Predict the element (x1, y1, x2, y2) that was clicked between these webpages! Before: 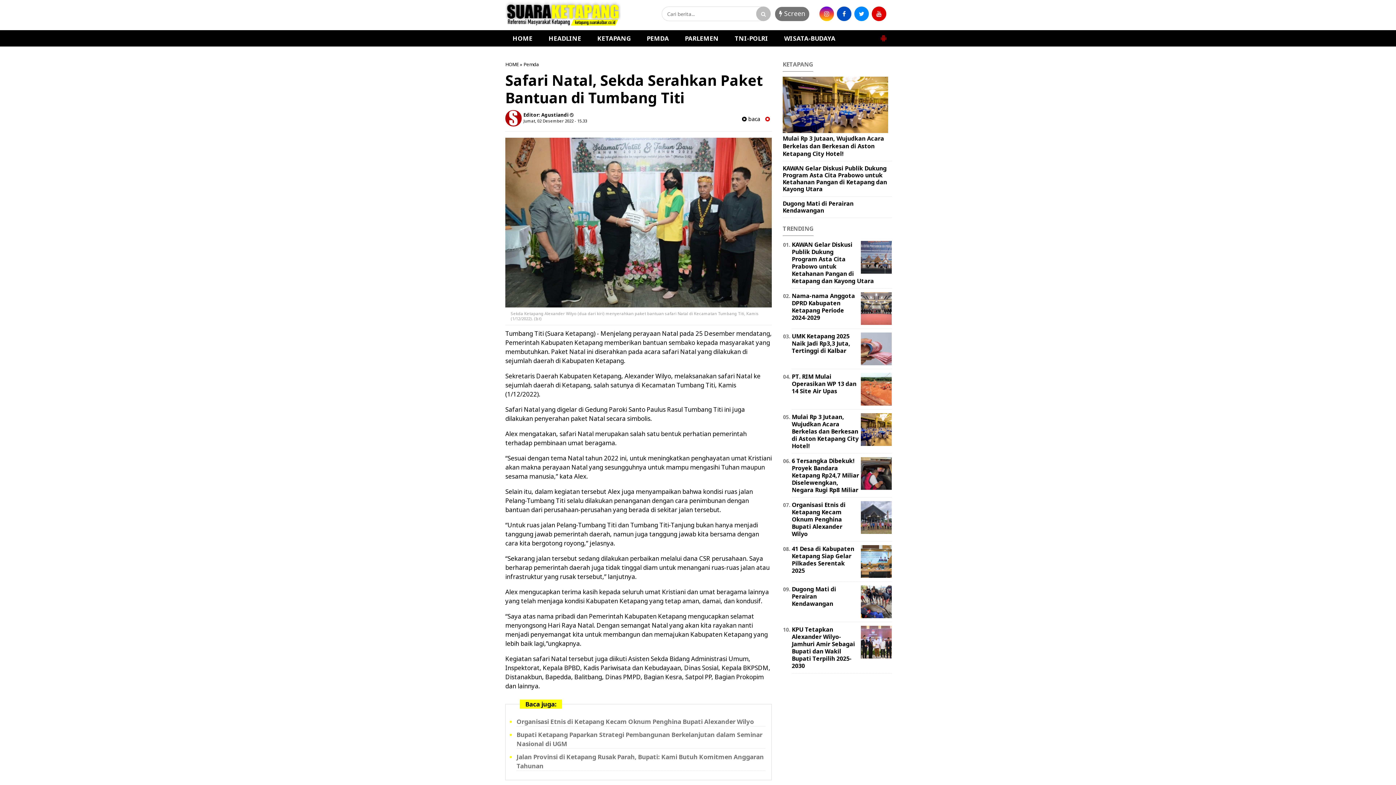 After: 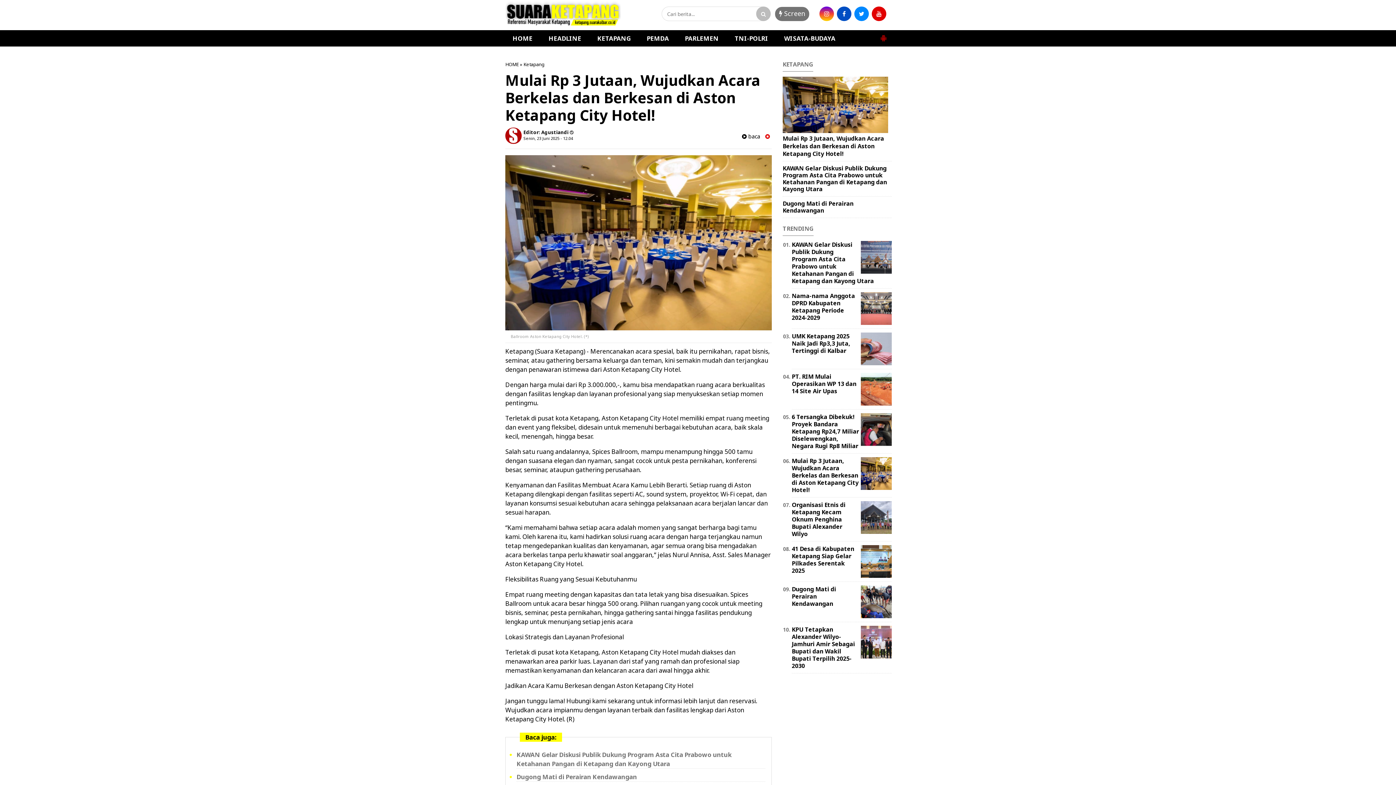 Action: bbox: (782, 134, 884, 157) label: Mulai Rp 3 Jutaan, Wujudkan Acara Berkelas dan Berkesan di Aston Ketapang City Hotel!